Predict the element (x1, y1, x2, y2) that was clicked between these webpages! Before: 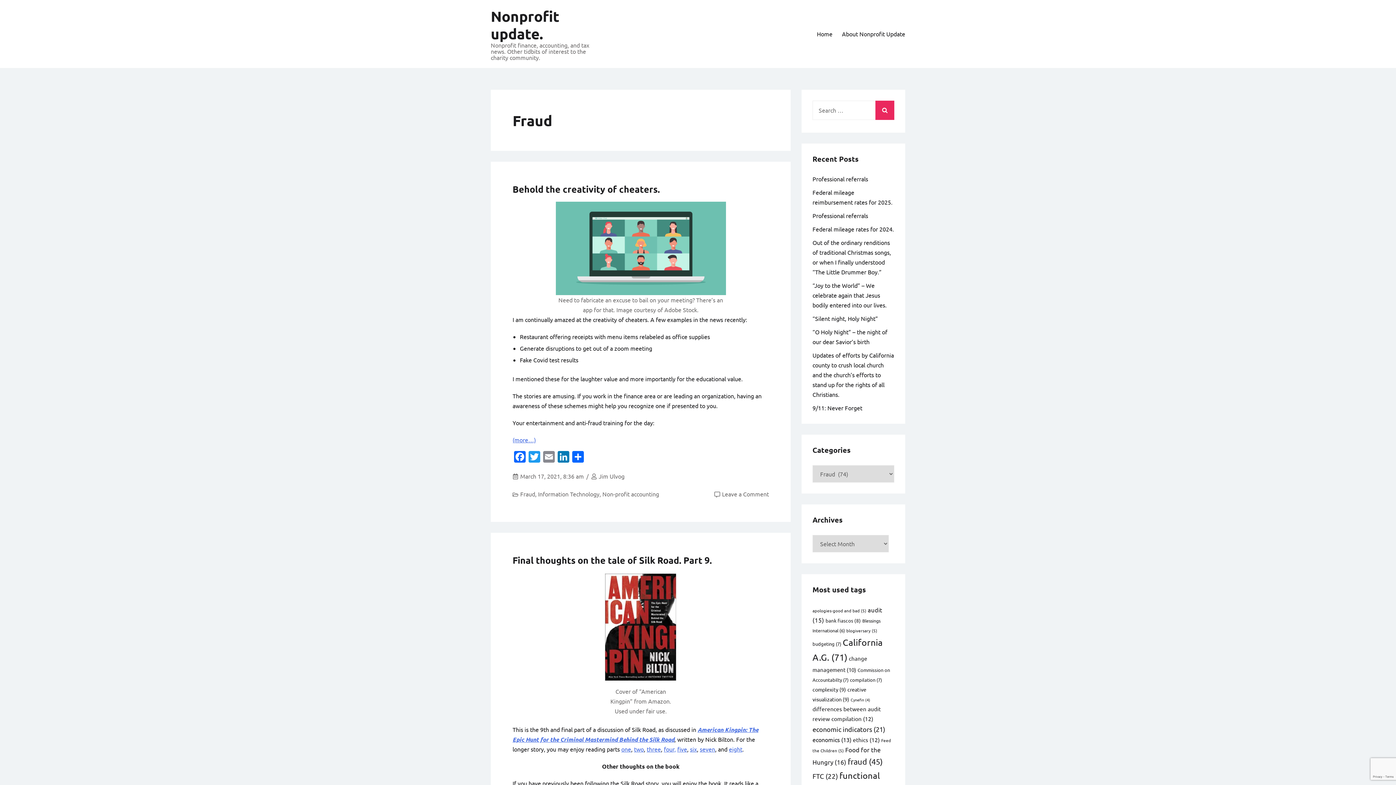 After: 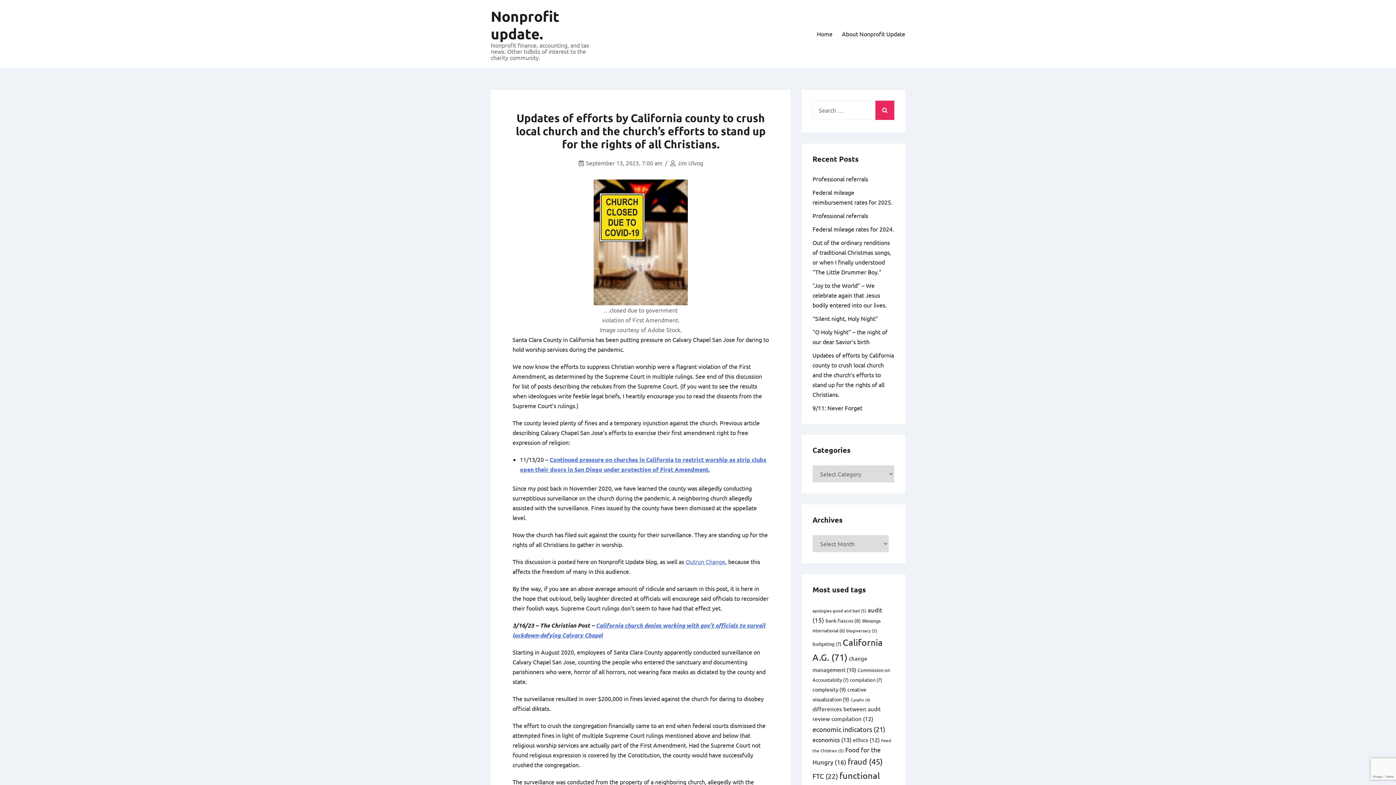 Action: label: Updates of efforts by California county to crush local church and the church’s efforts to stand up for the rights of all Christians. bbox: (812, 351, 894, 398)